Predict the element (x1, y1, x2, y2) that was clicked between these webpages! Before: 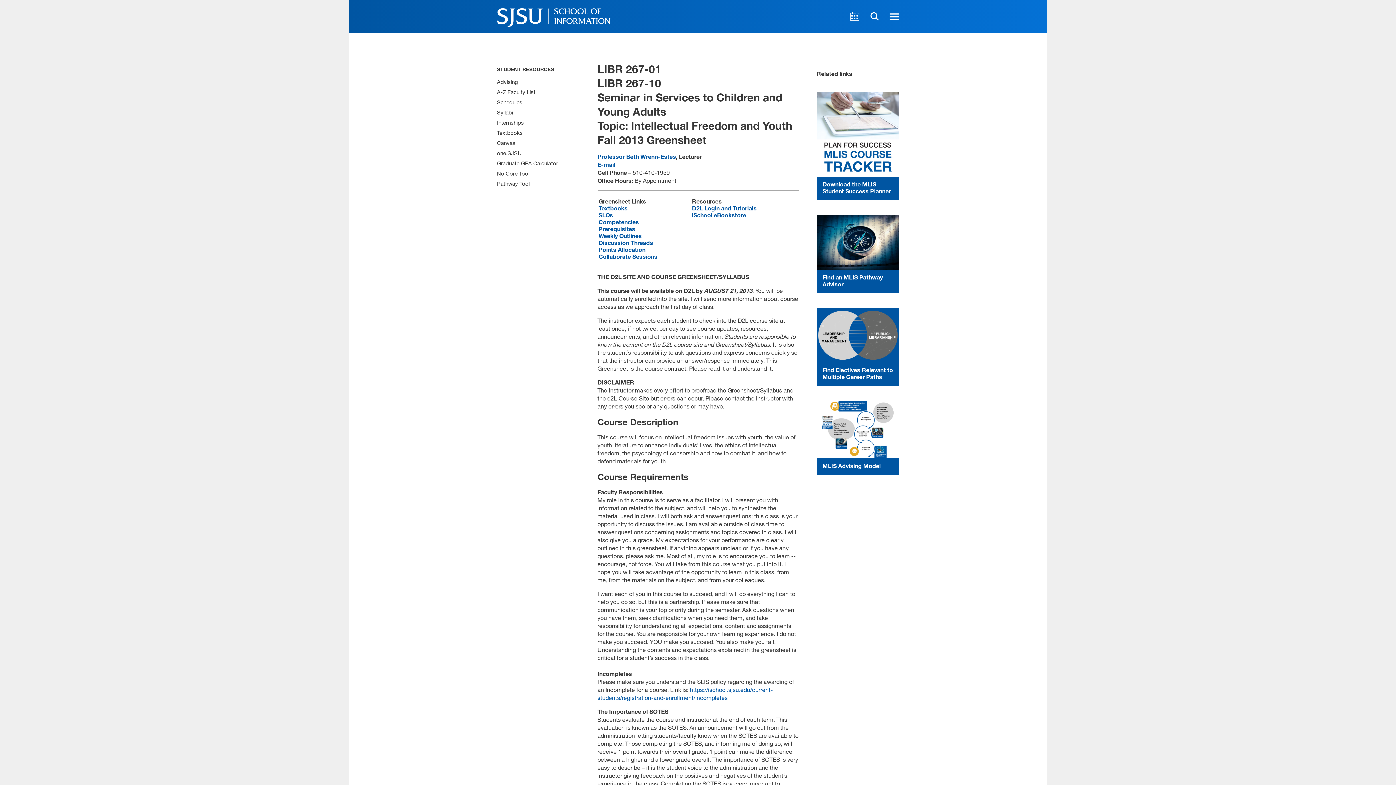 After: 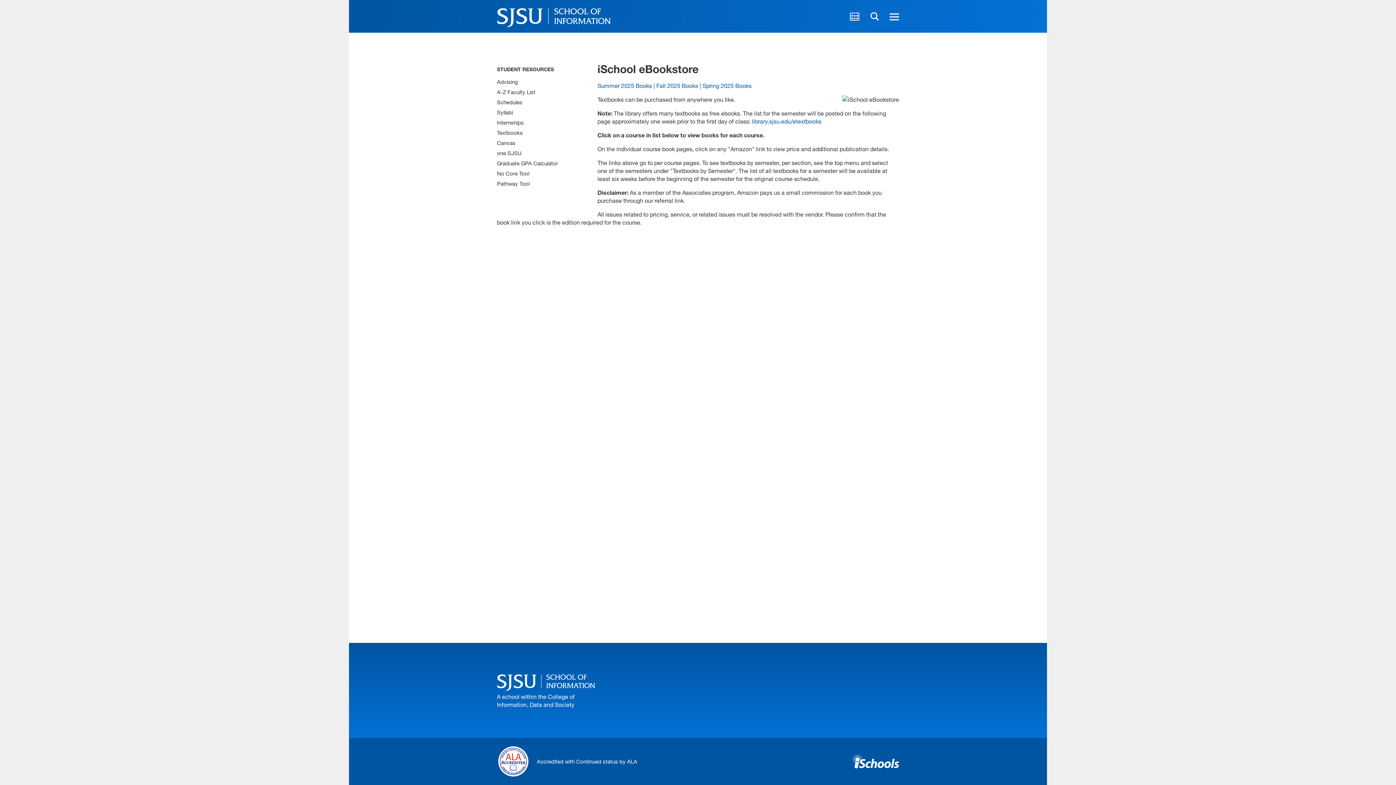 Action: label: iSchool eBookstore bbox: (692, 211, 746, 218)